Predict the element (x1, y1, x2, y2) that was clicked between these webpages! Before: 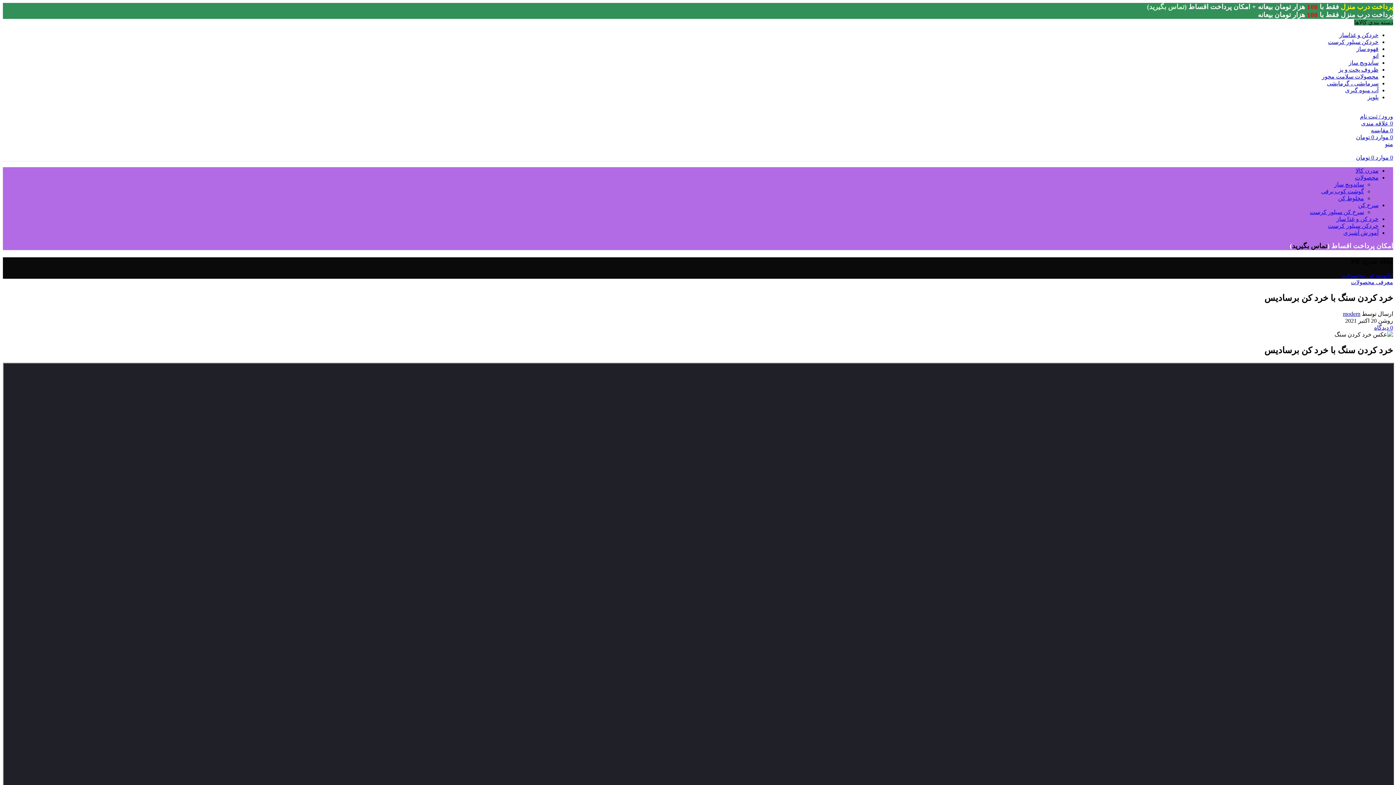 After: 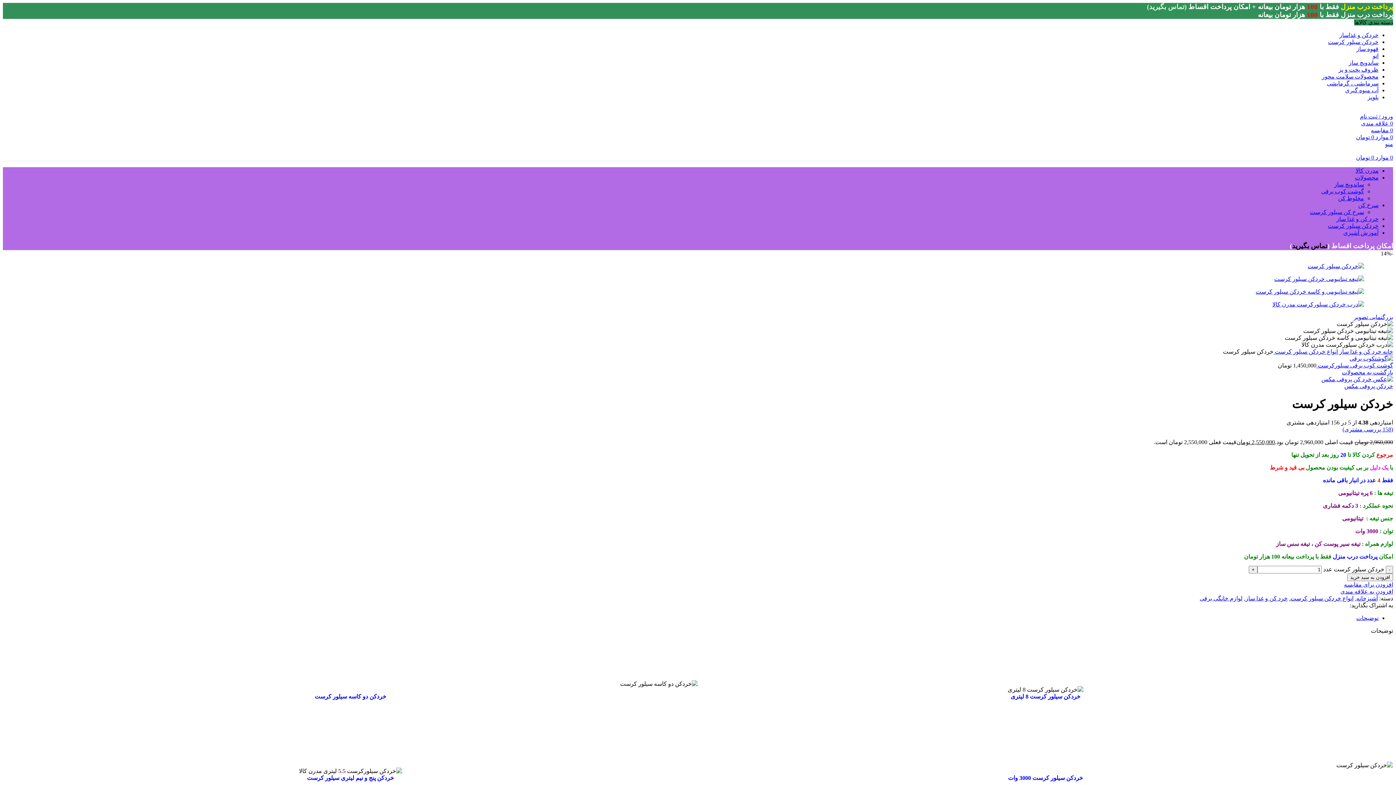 Action: label: خردکن سیلور کرست bbox: (1328, 222, 1378, 229)